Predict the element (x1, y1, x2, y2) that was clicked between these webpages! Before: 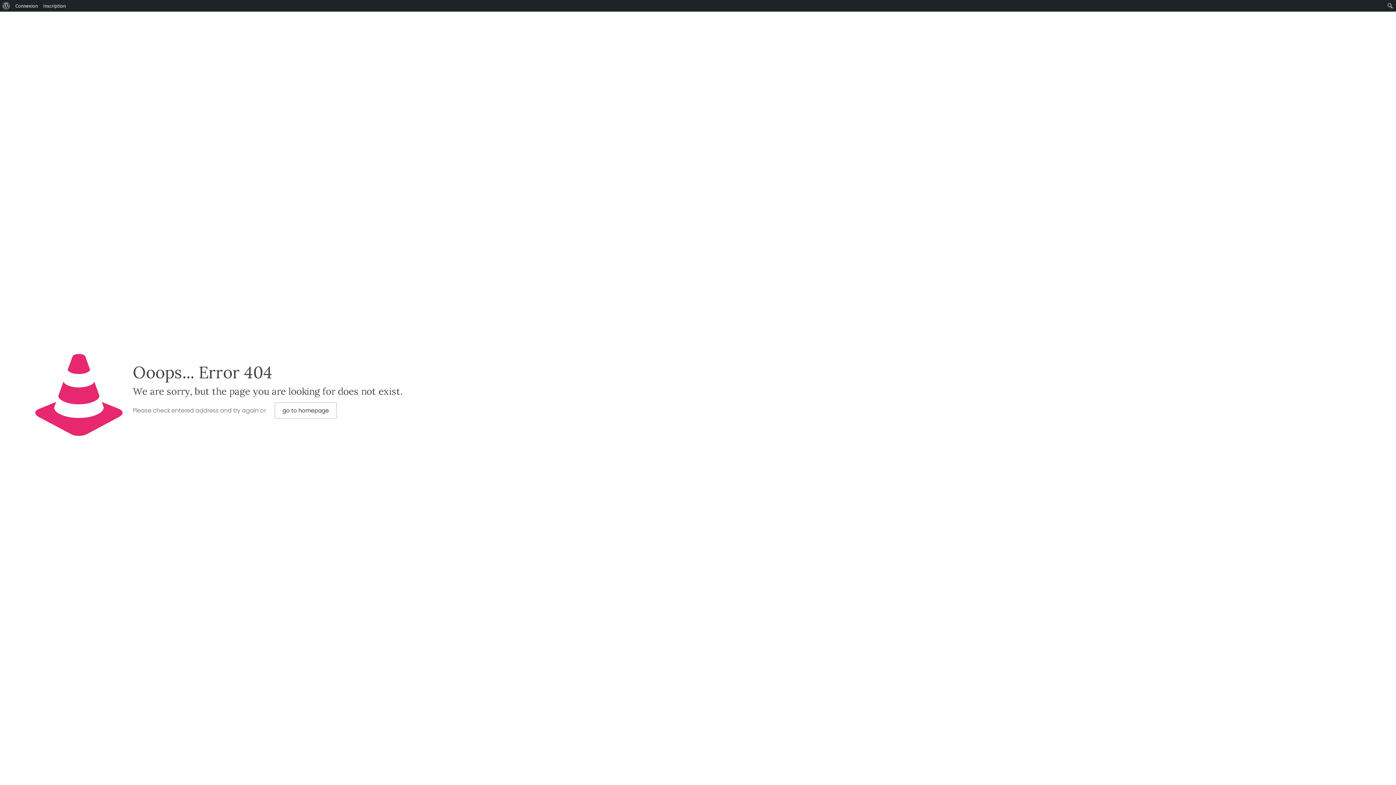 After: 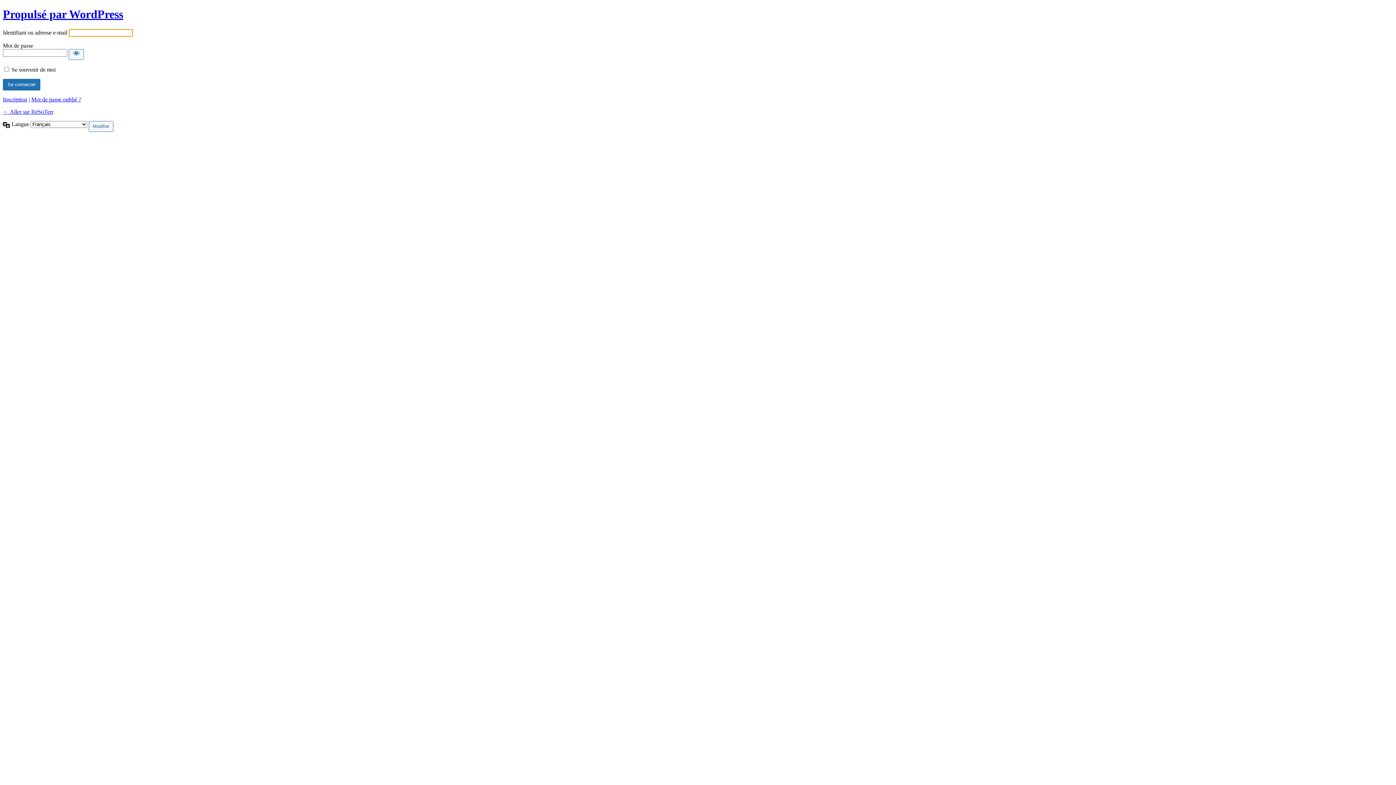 Action: label: Connexion bbox: (12, 0, 40, 11)